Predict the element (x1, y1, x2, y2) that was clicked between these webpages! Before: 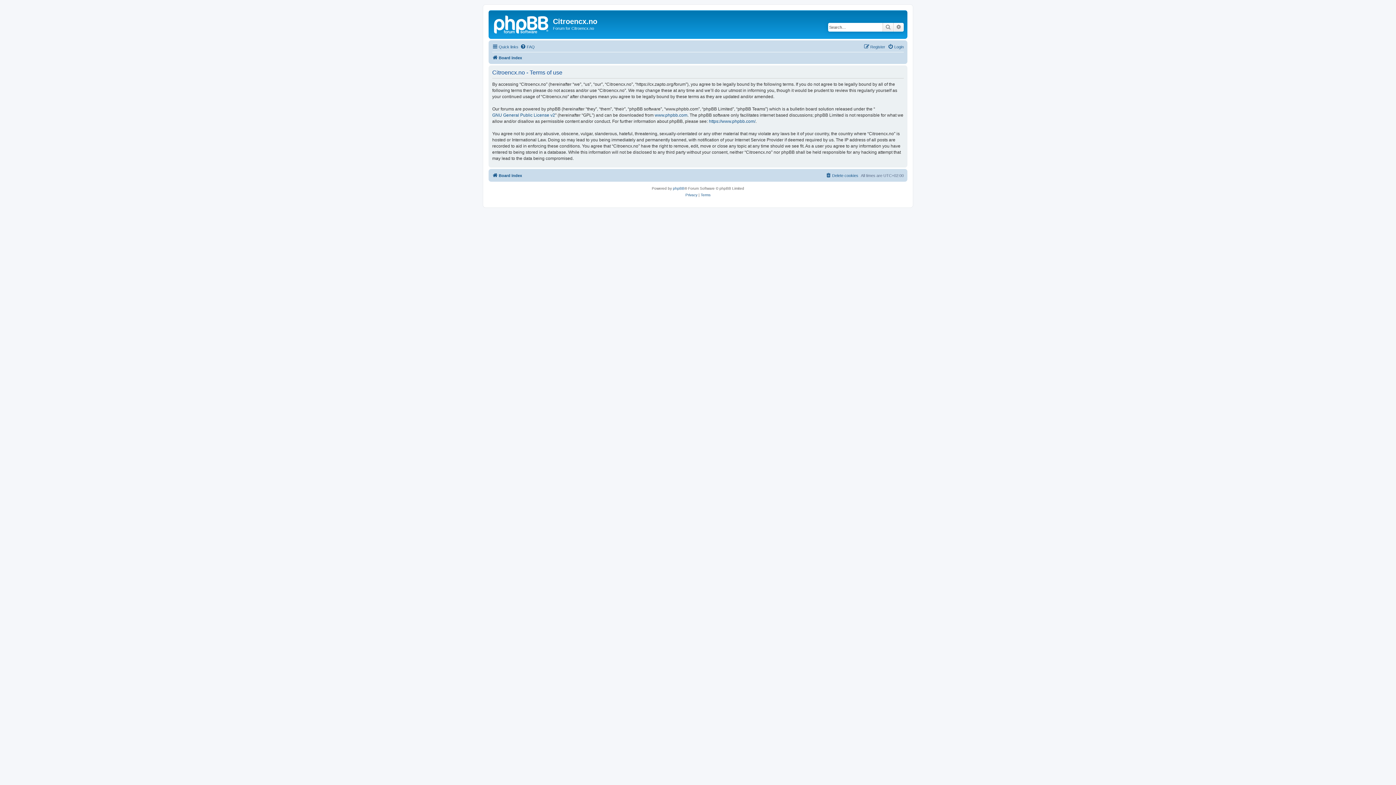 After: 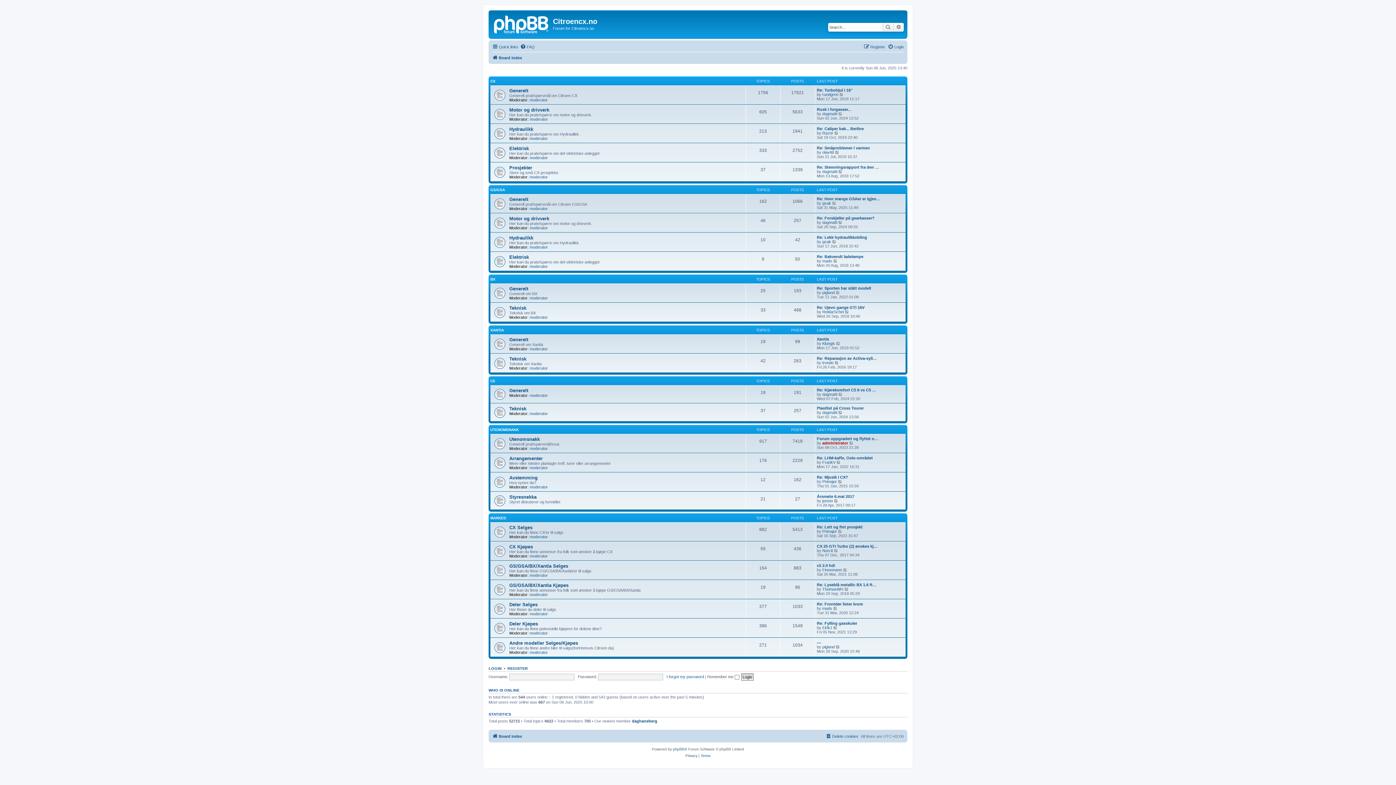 Action: label: Board index bbox: (492, 171, 522, 179)